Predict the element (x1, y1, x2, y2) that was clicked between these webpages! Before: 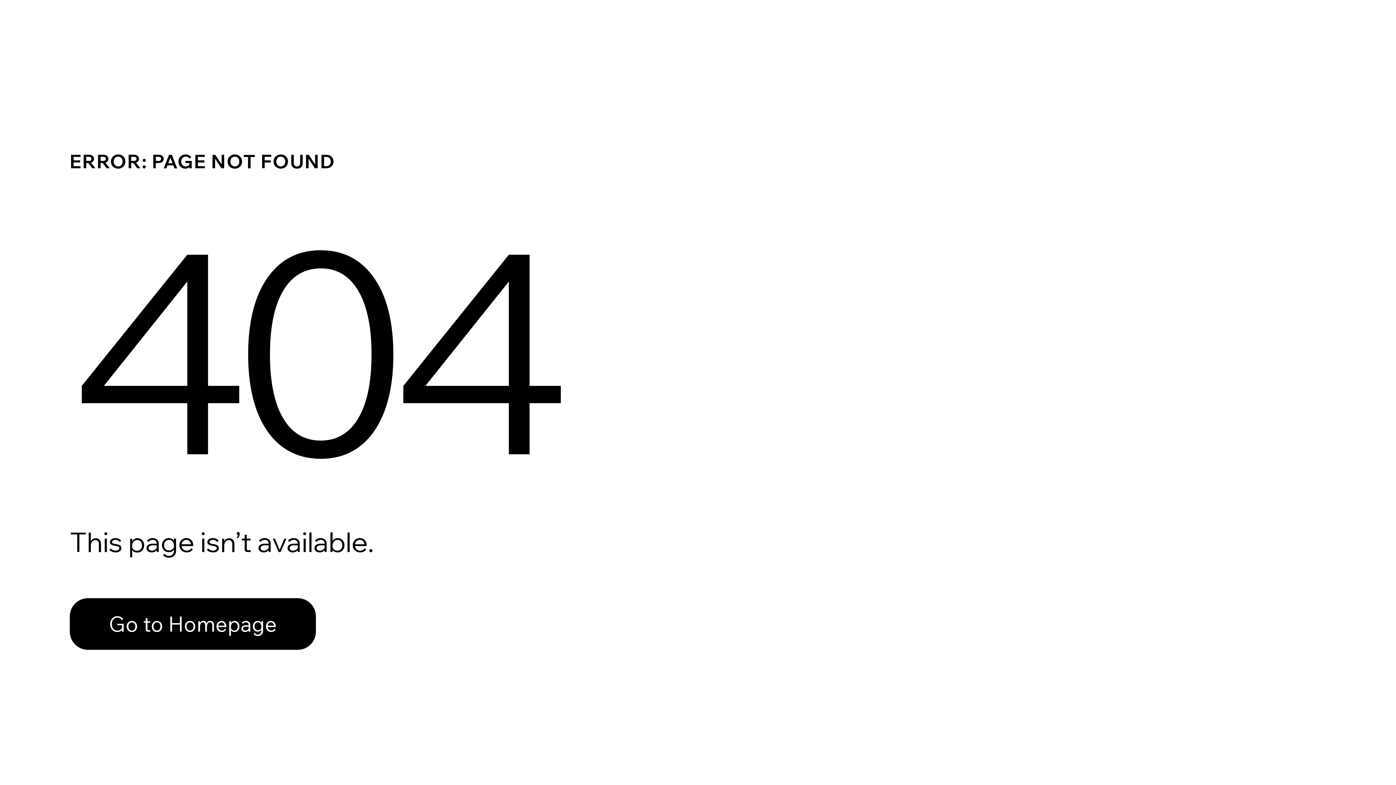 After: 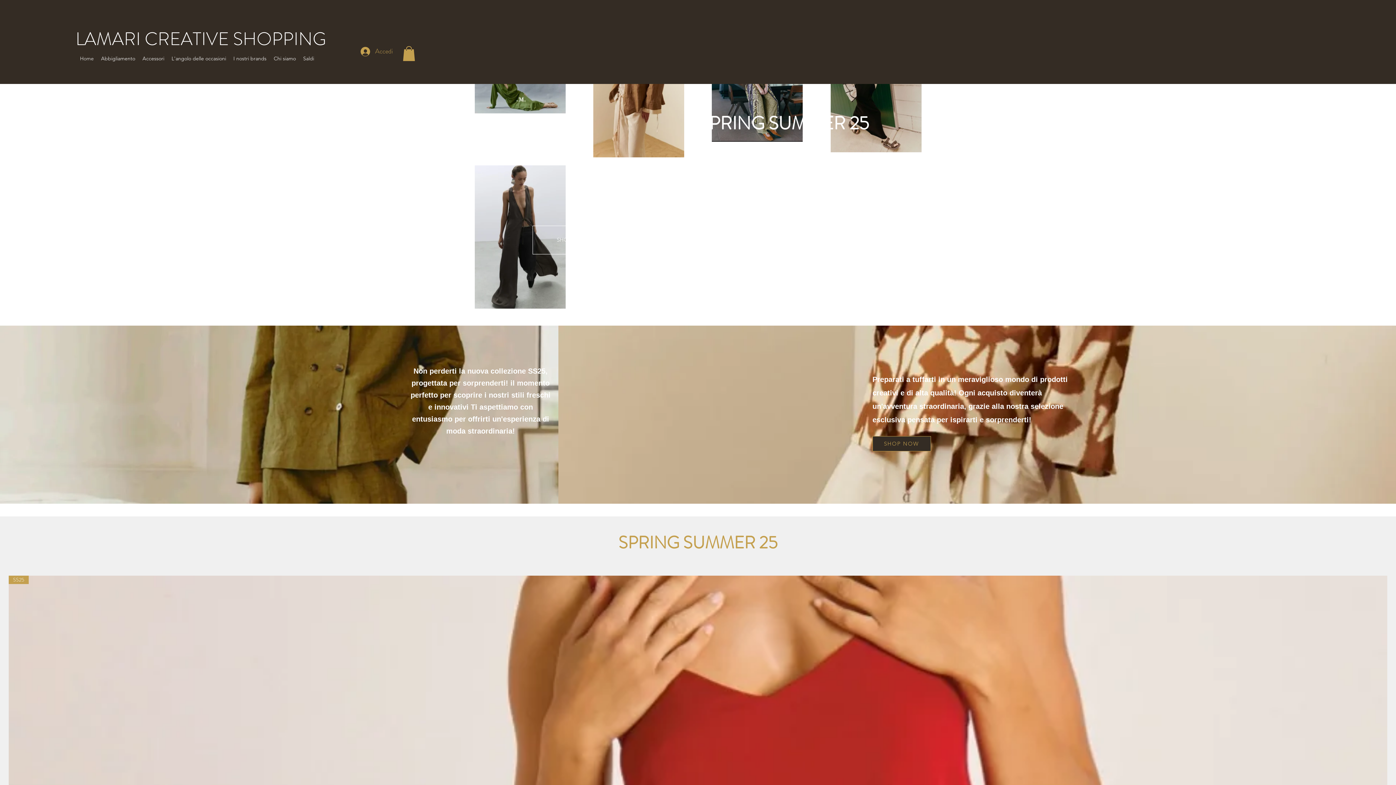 Action: bbox: (69, 582, 768, 659) label: Go to Homepage